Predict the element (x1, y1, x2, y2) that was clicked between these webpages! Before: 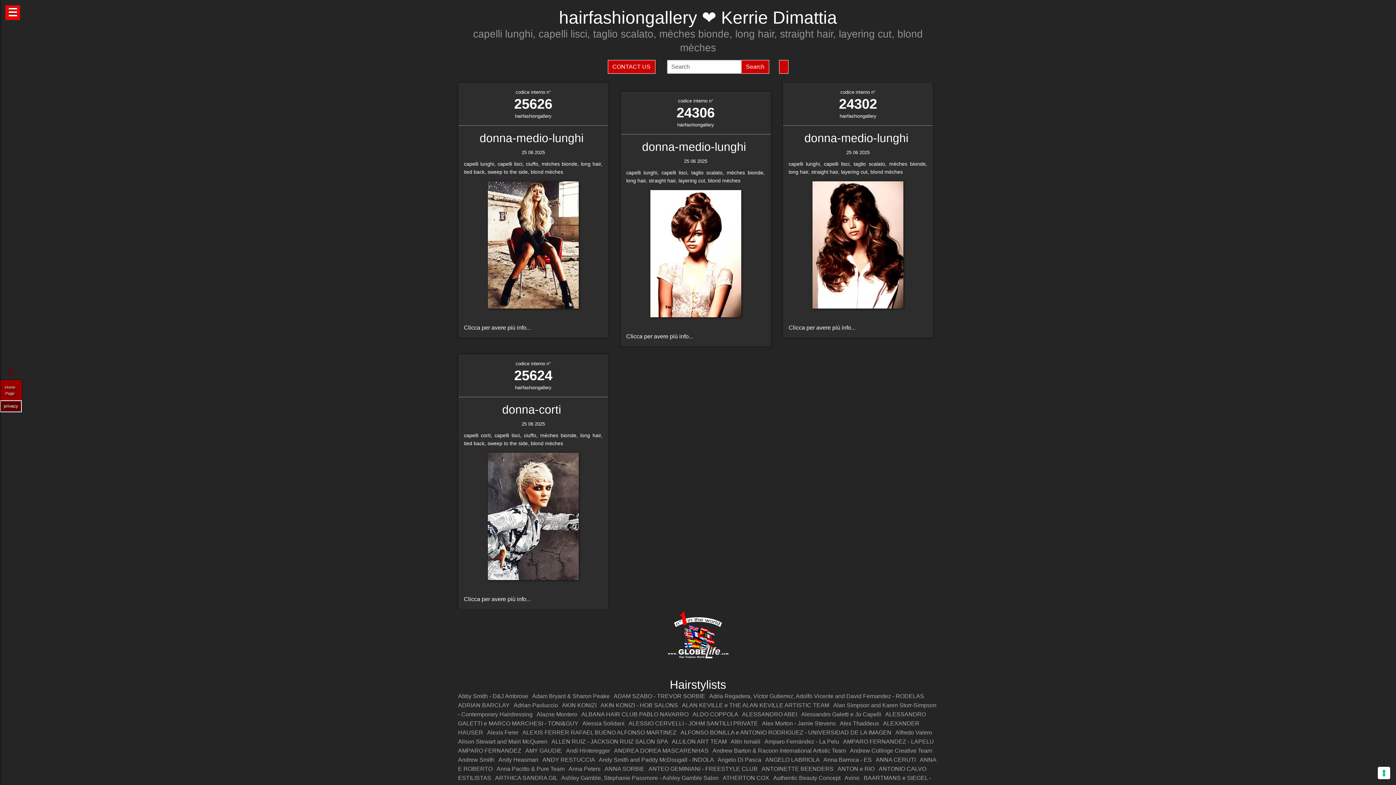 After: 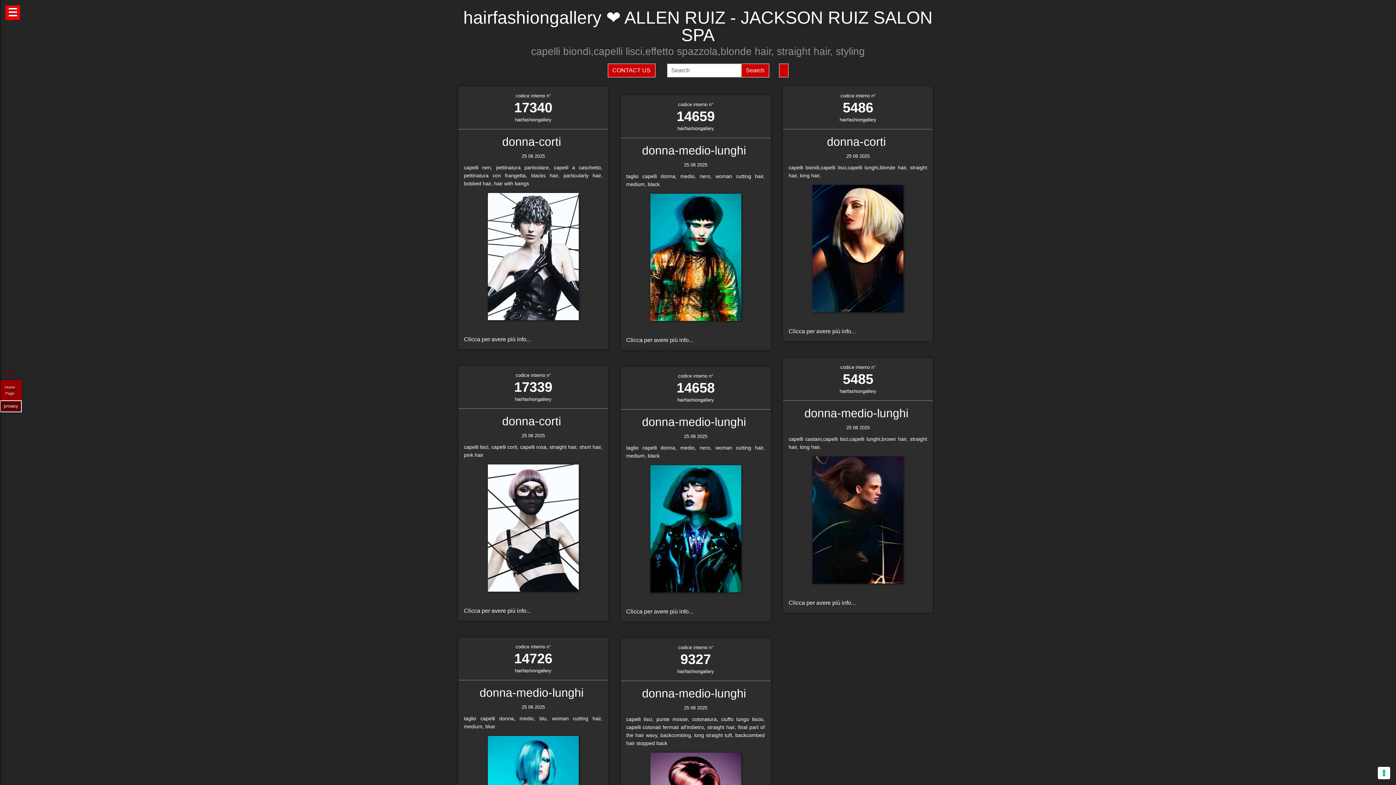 Action: label: ALLEN RUIZ - JACKSON RUIZ SALON SPA bbox: (551, 739, 668, 745)